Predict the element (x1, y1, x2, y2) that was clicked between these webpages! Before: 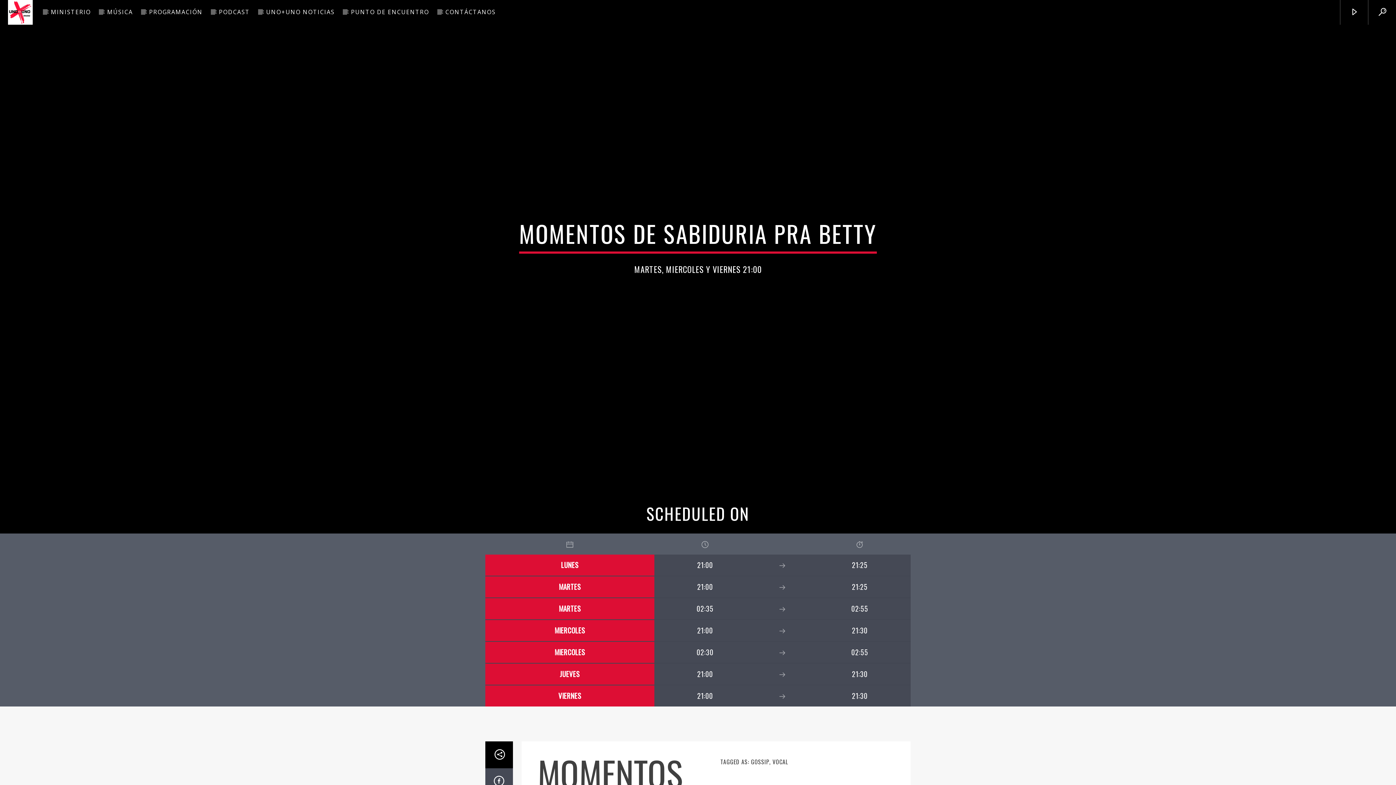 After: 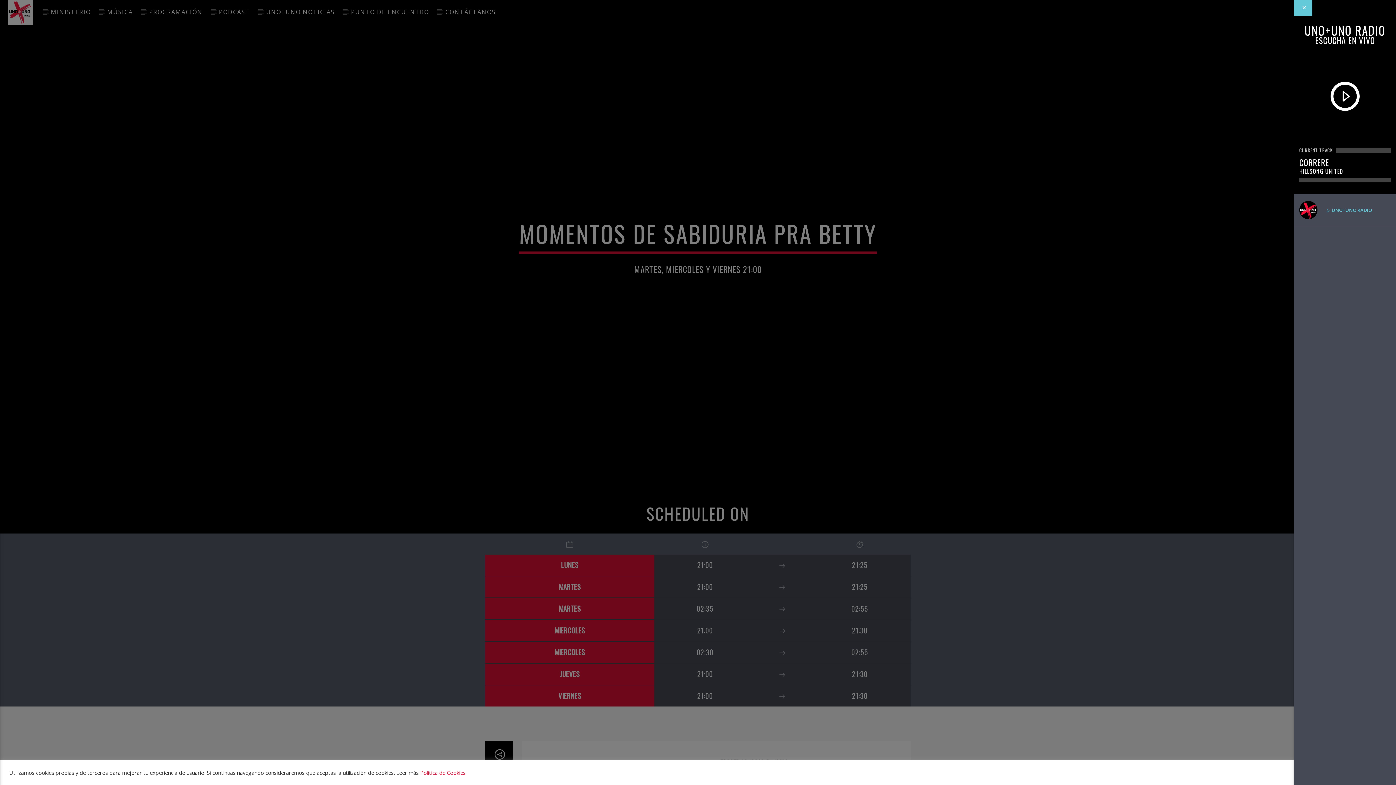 Action: bbox: (1340, 0, 1368, 24)